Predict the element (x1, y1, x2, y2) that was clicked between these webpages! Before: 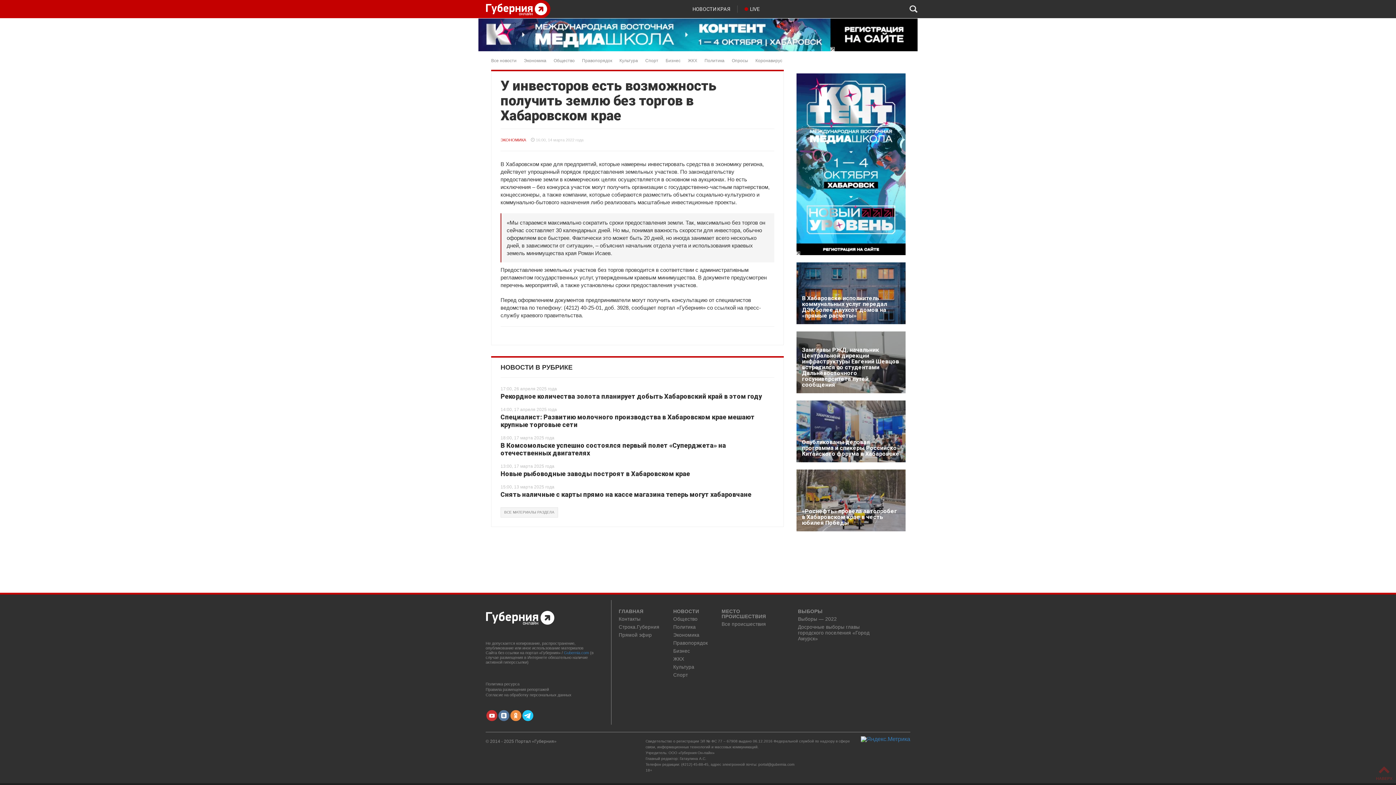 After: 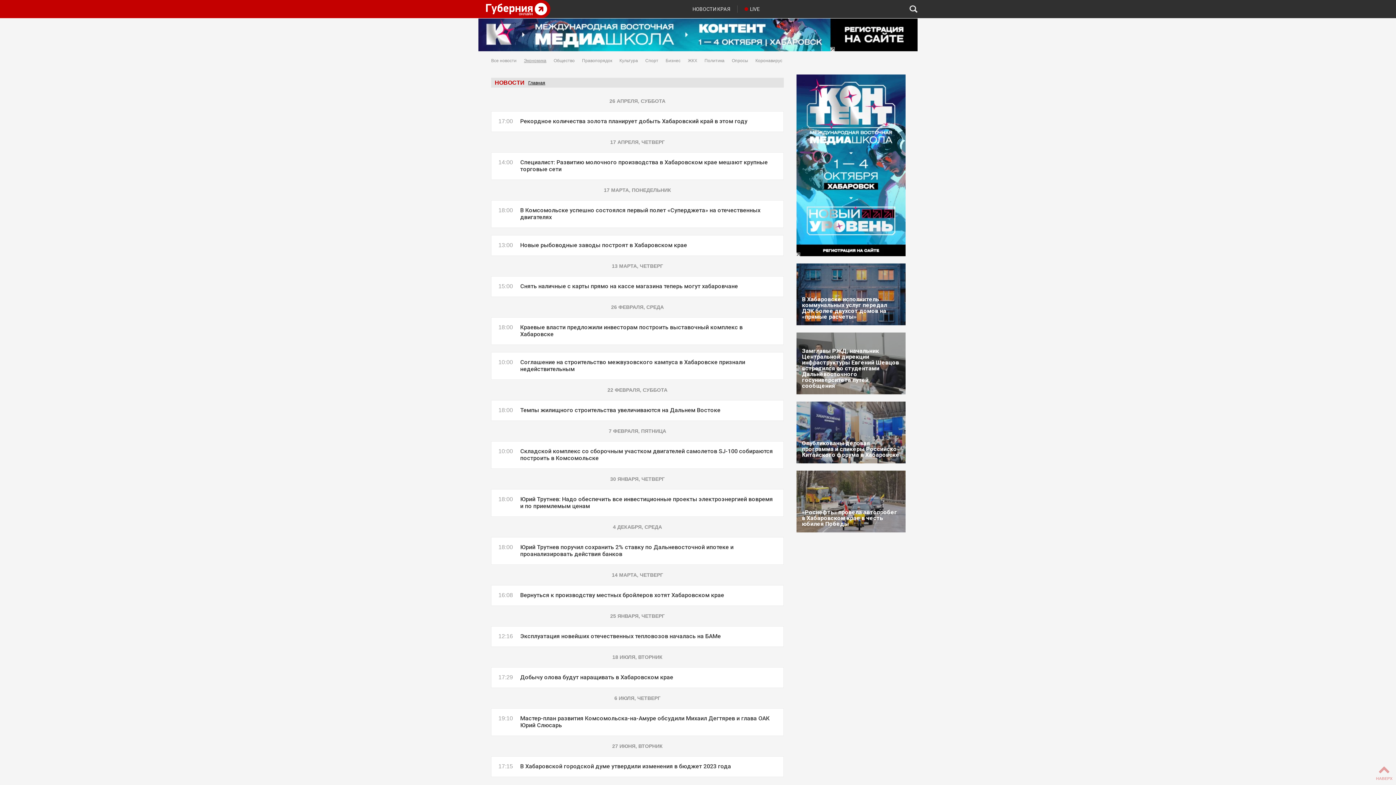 Action: bbox: (673, 632, 708, 640) label: Экономика